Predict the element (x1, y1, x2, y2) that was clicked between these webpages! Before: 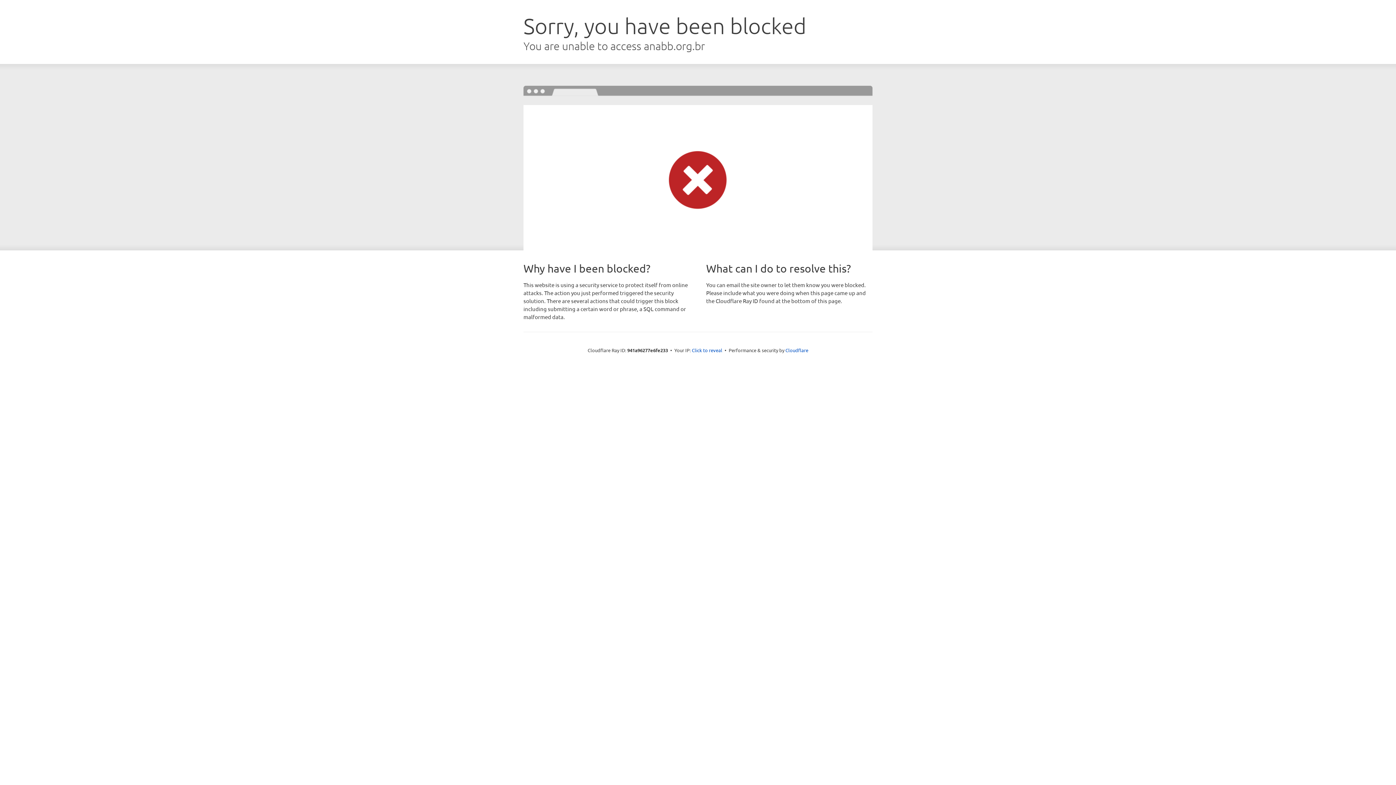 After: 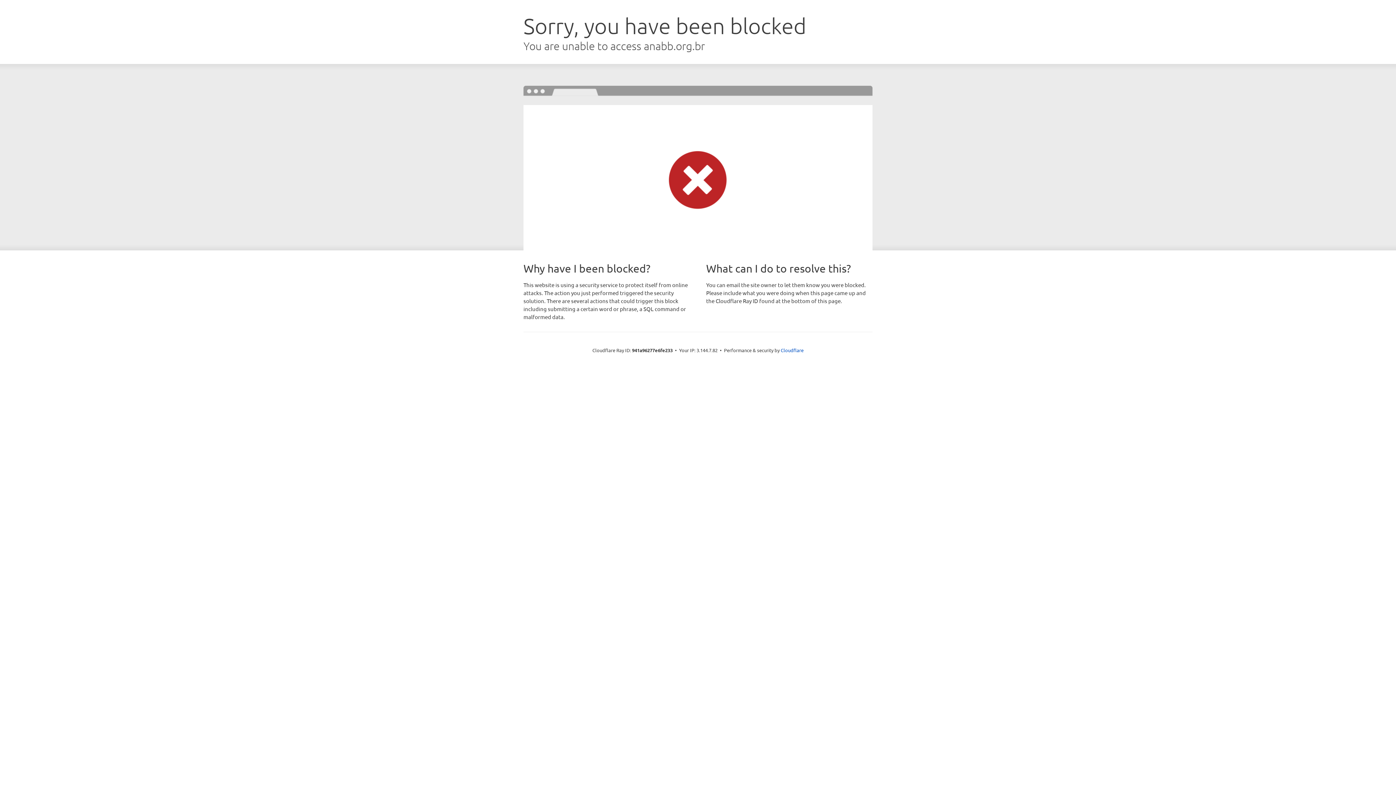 Action: label: Click to reveal bbox: (692, 346, 722, 353)